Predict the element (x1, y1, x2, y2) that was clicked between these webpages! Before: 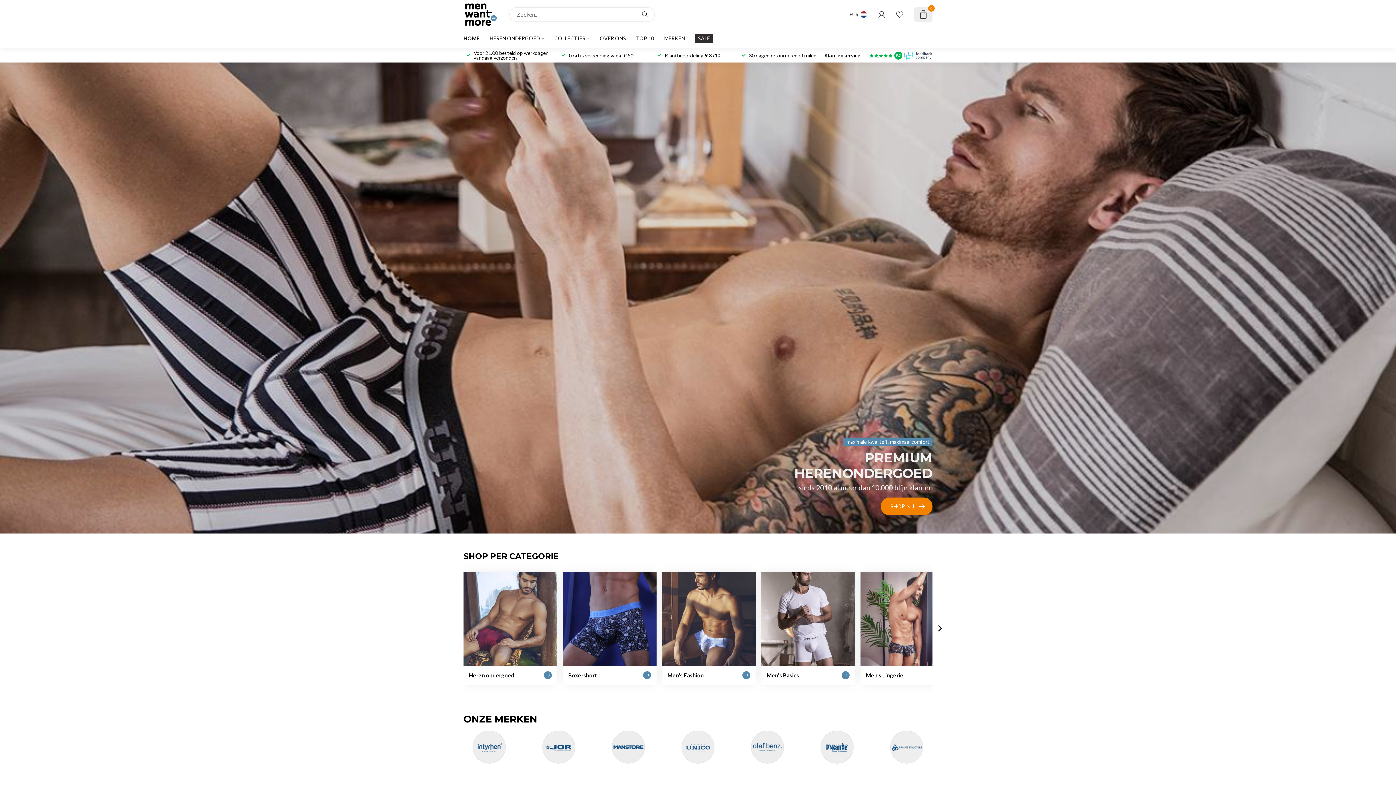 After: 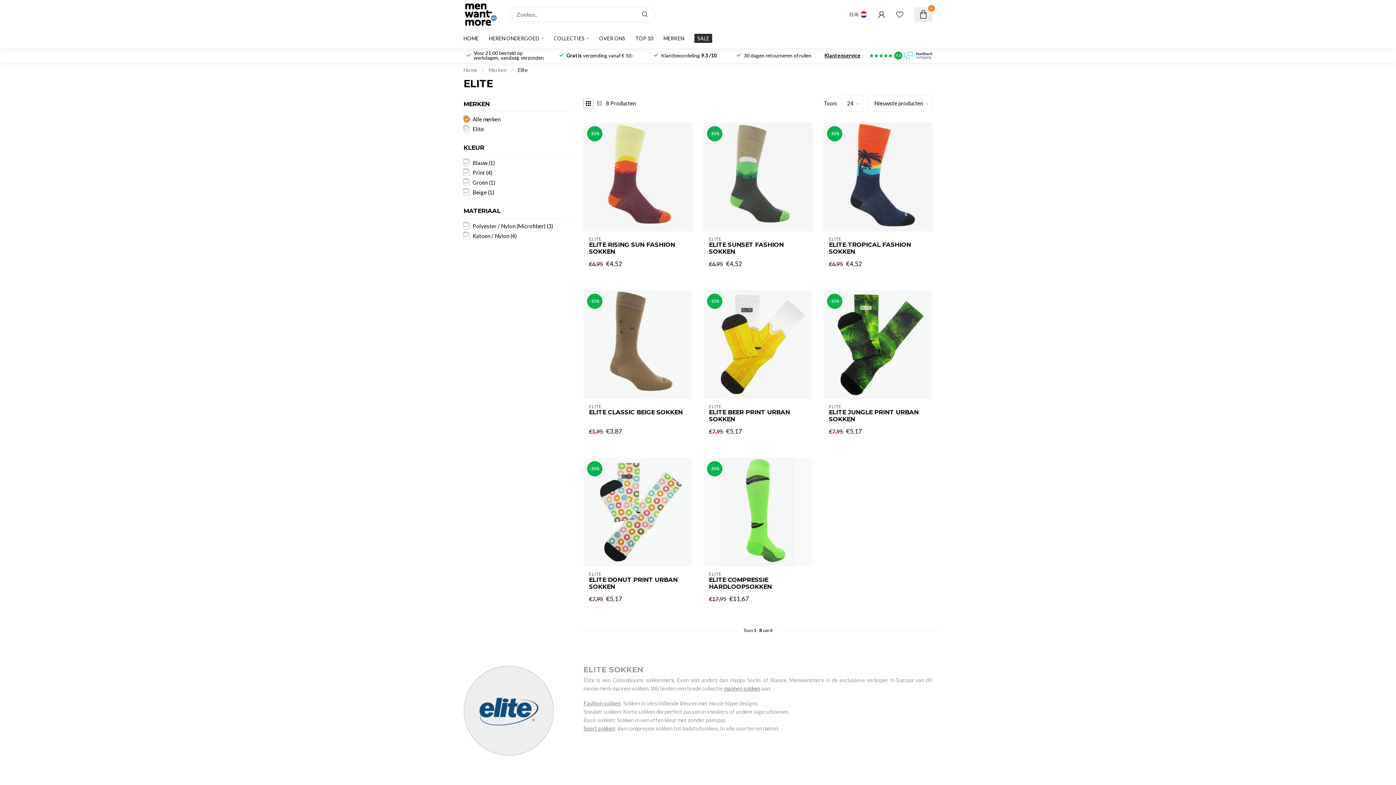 Action: bbox: (463, 730, 515, 763)